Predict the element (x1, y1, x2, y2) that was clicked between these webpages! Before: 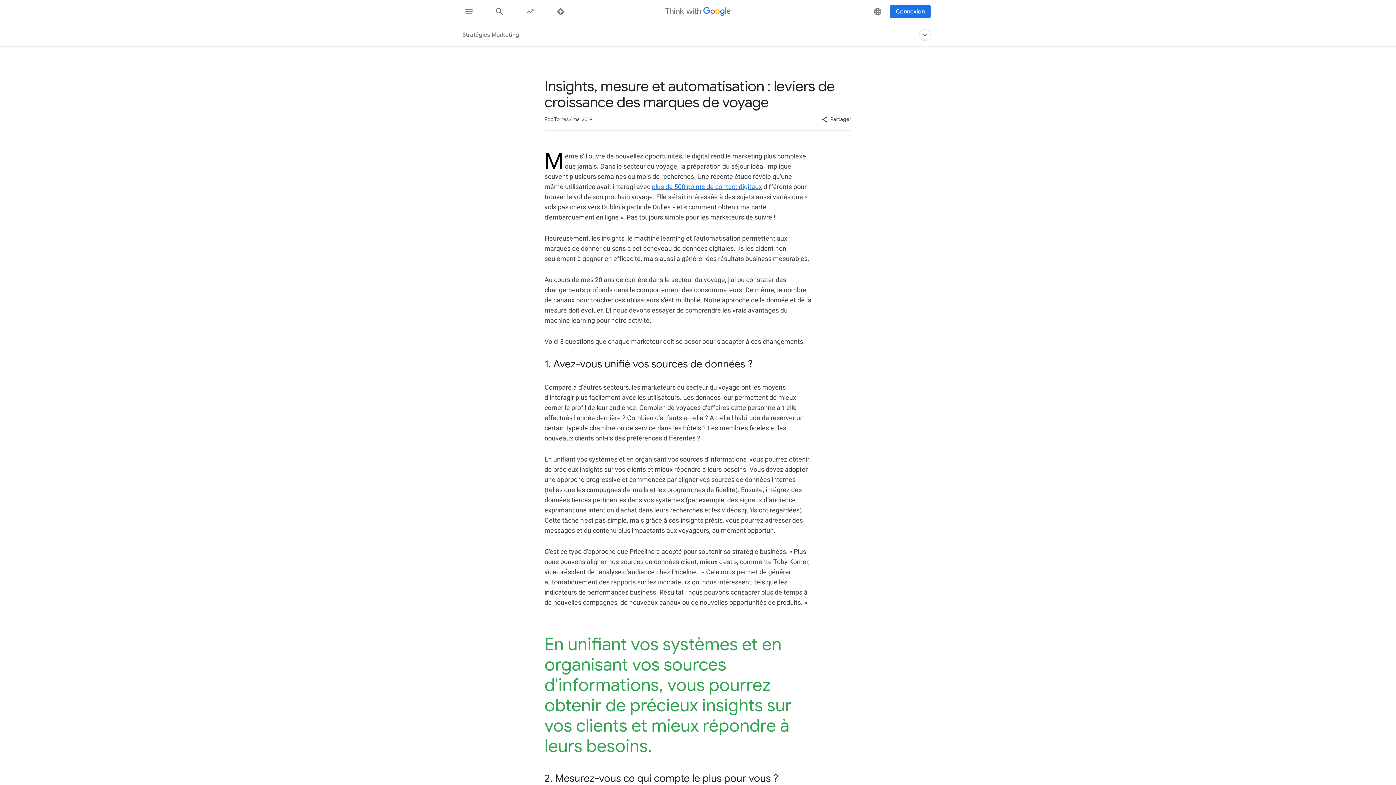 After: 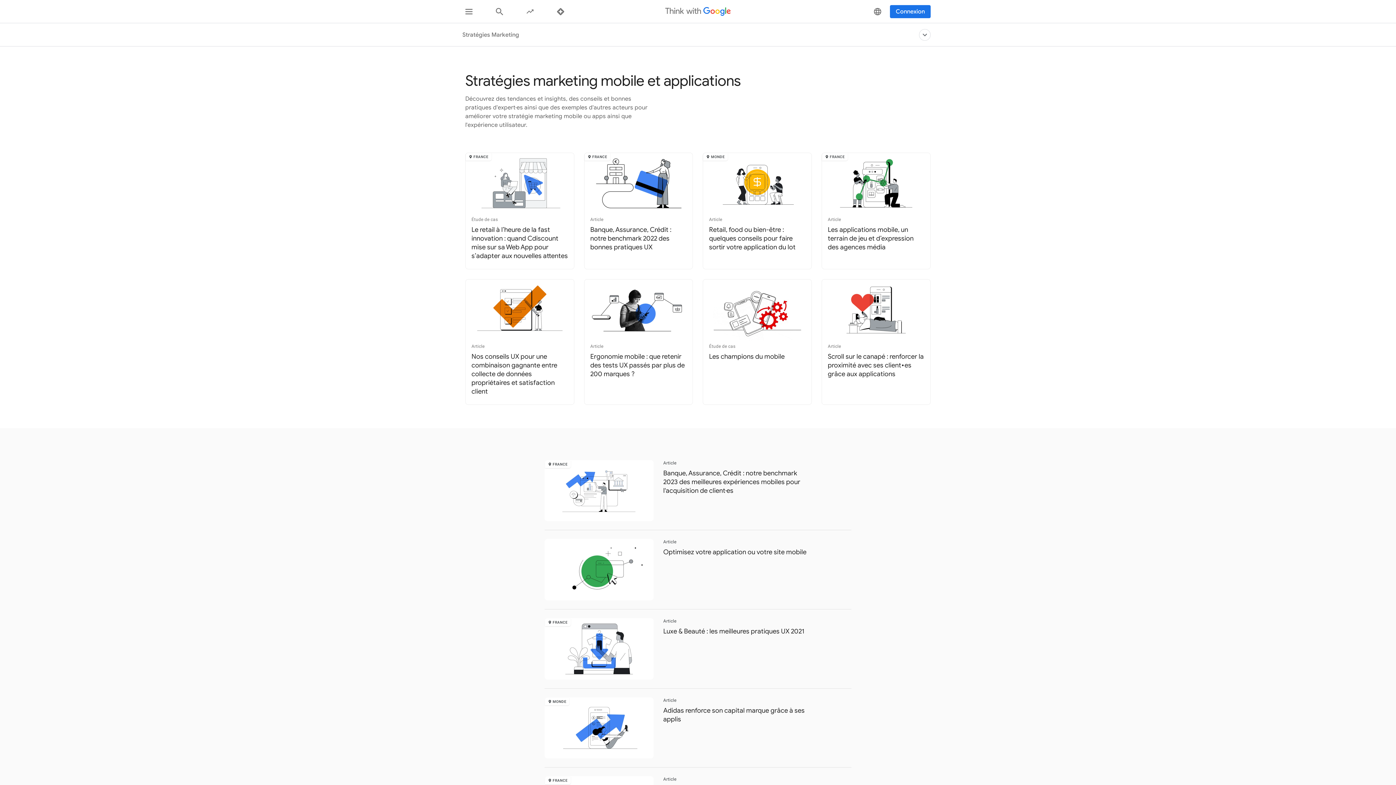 Action: bbox: (833, 23, 873, 46) label: Mobile & Apps